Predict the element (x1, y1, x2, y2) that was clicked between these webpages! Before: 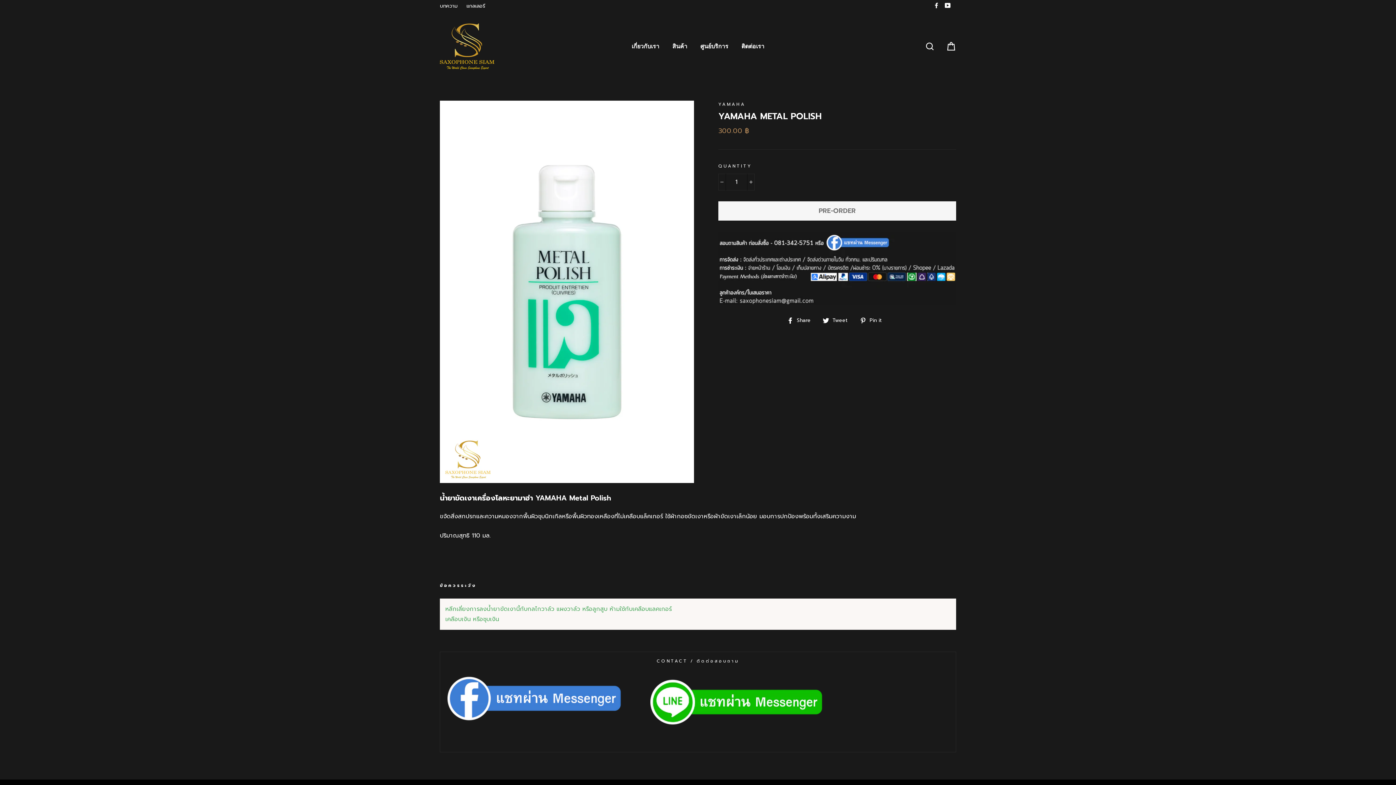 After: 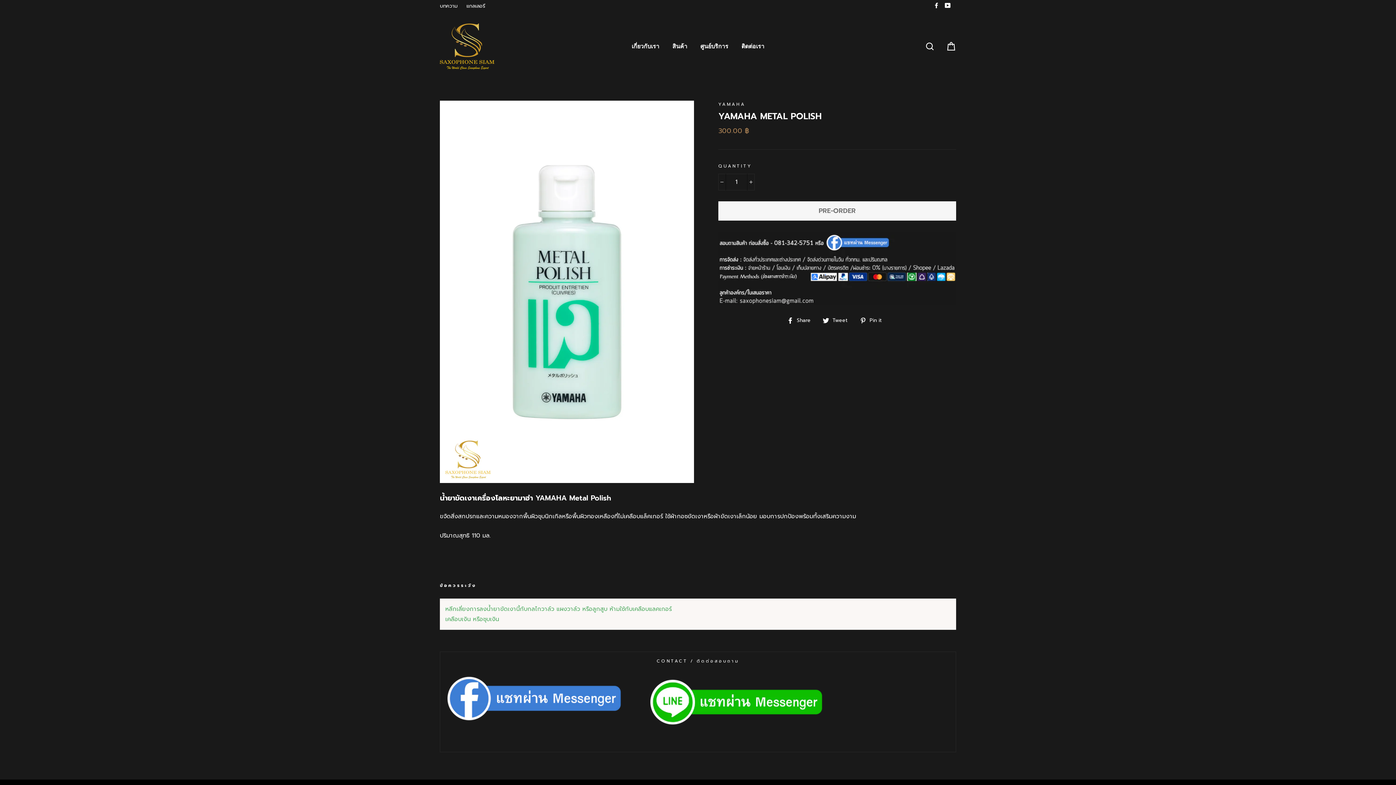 Action: label: YouTube bbox: (943, 0, 952, 12)